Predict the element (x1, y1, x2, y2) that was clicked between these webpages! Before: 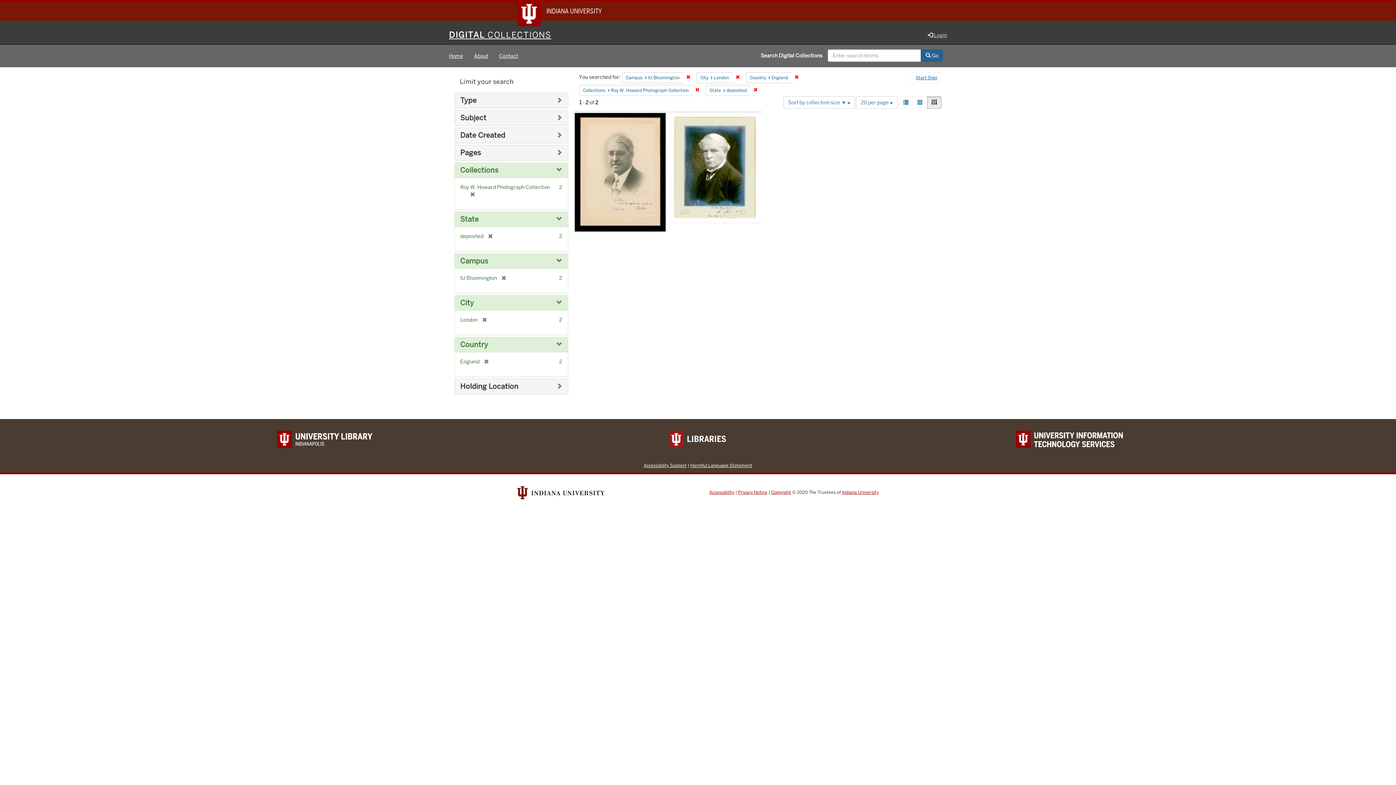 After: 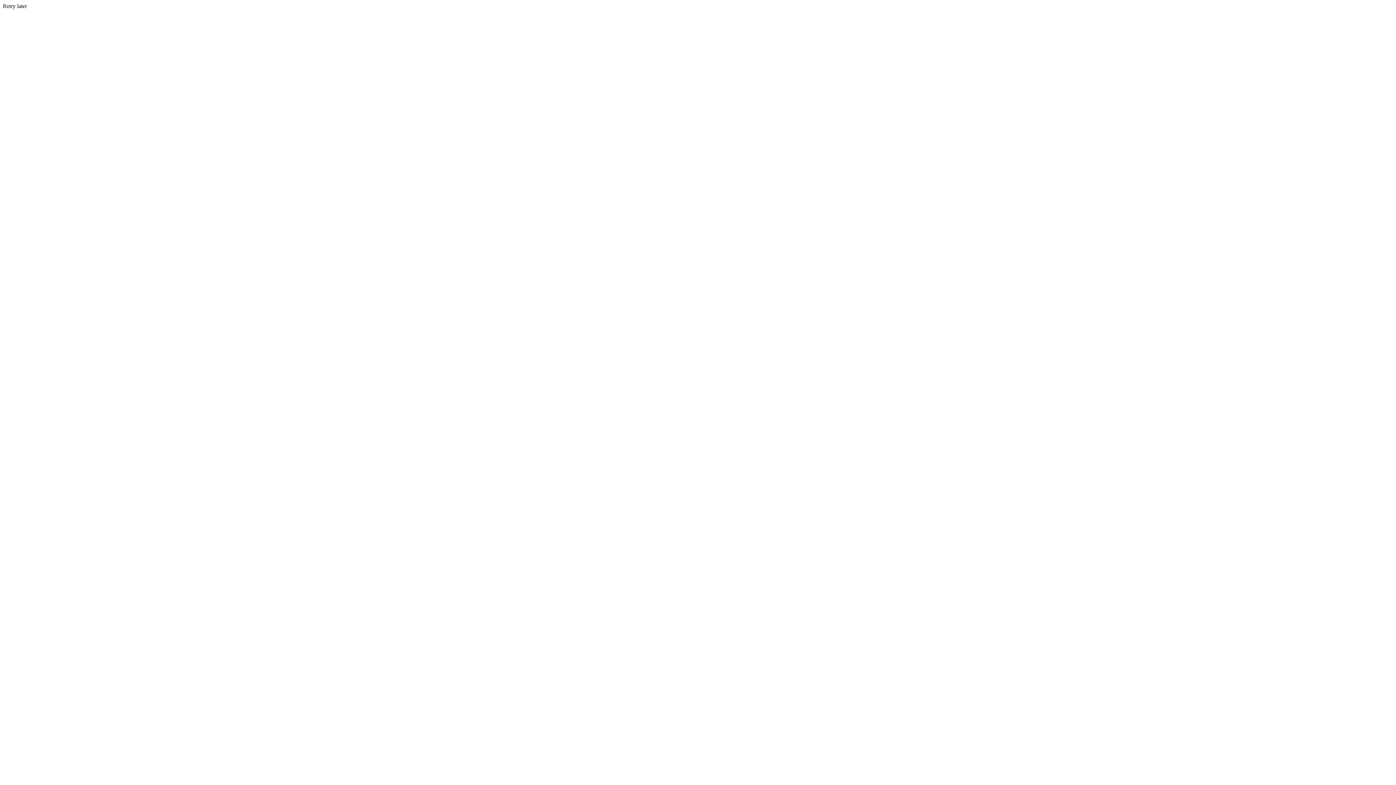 Action: label: Masonry bbox: (927, 96, 941, 108)